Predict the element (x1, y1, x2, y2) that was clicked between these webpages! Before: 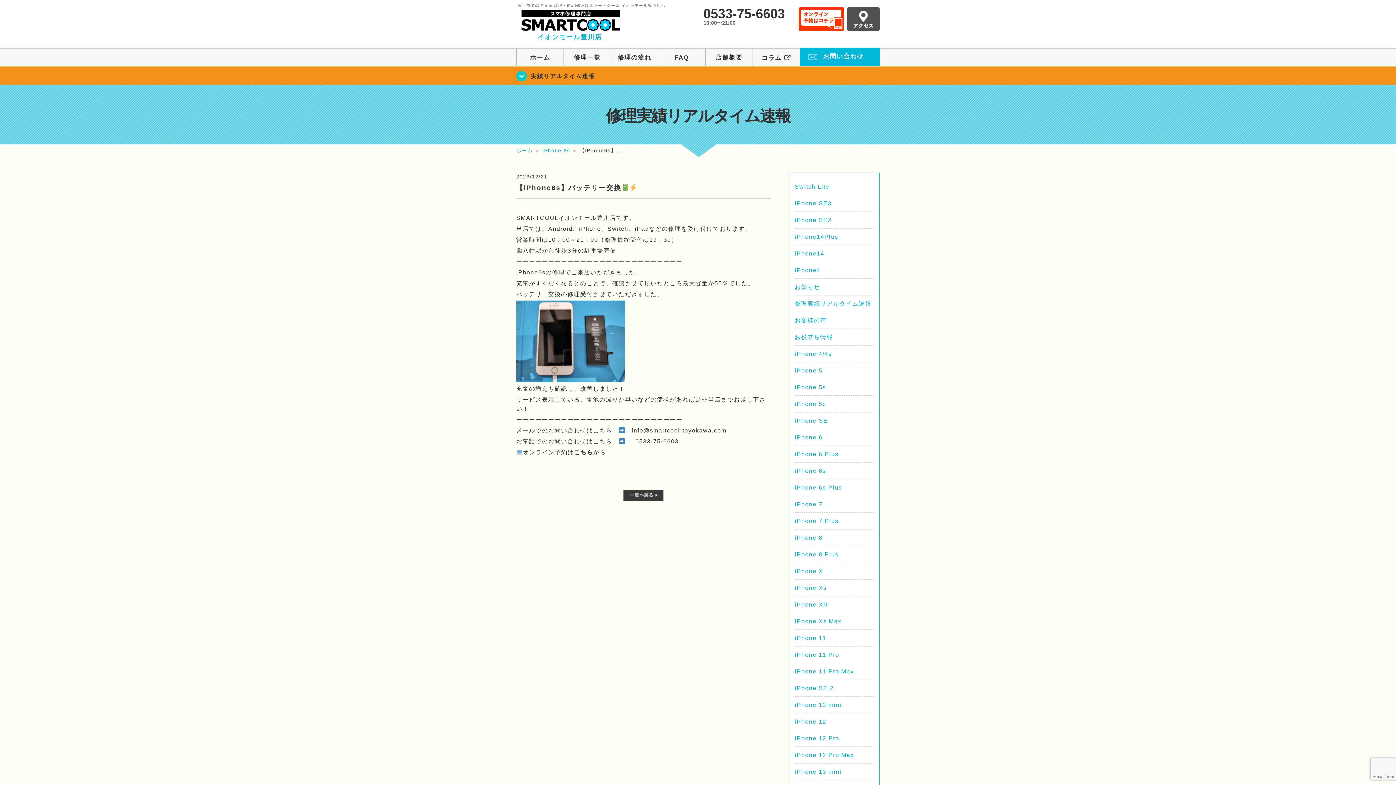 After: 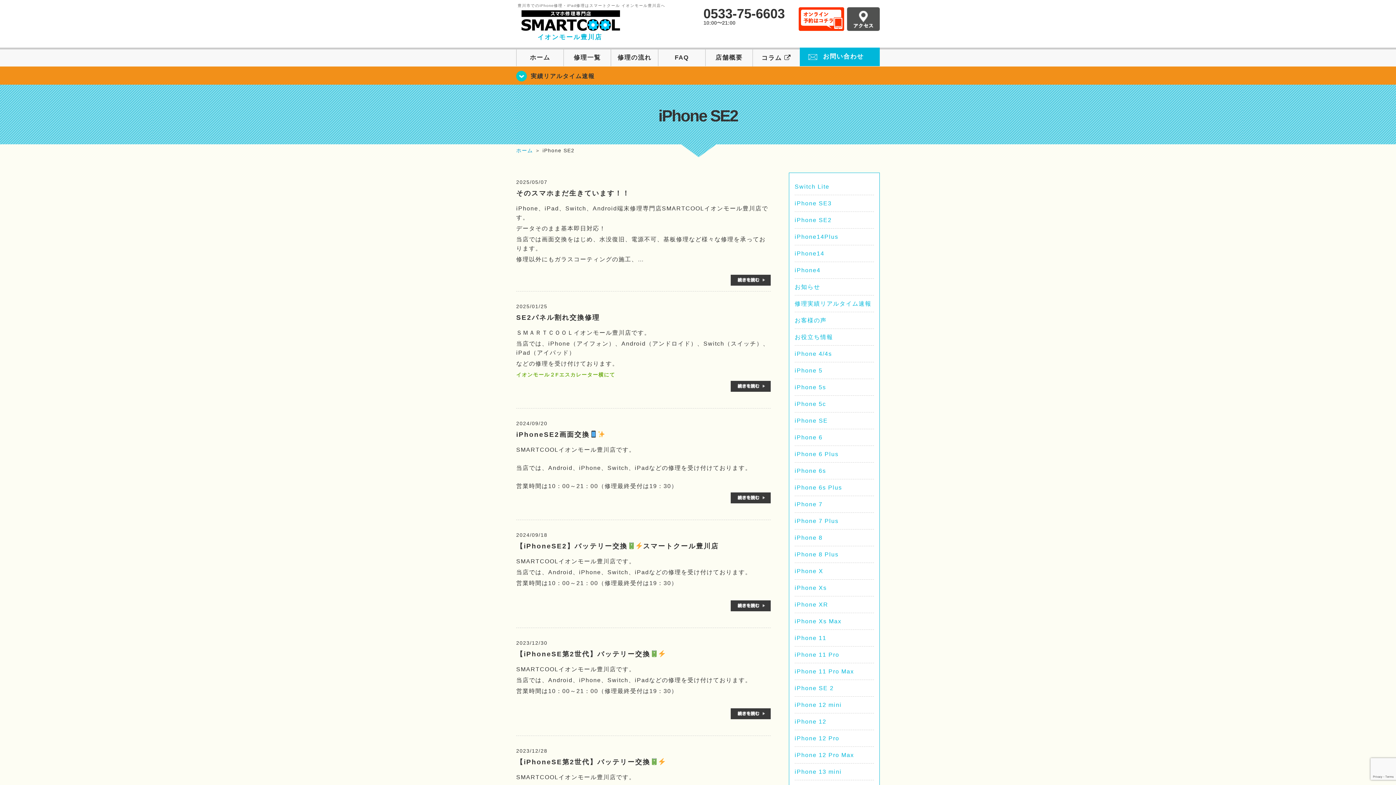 Action: bbox: (794, 217, 832, 223) label: iPhone SE2